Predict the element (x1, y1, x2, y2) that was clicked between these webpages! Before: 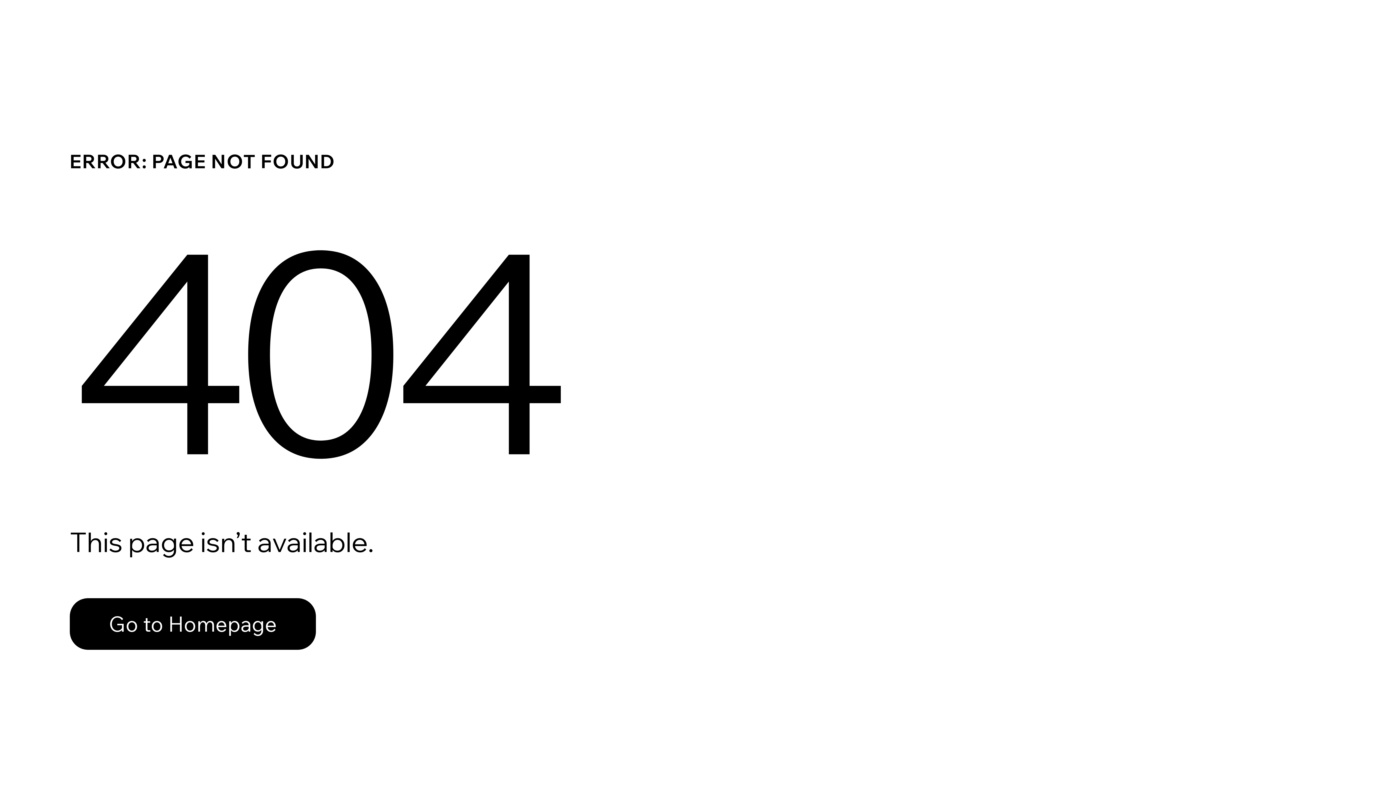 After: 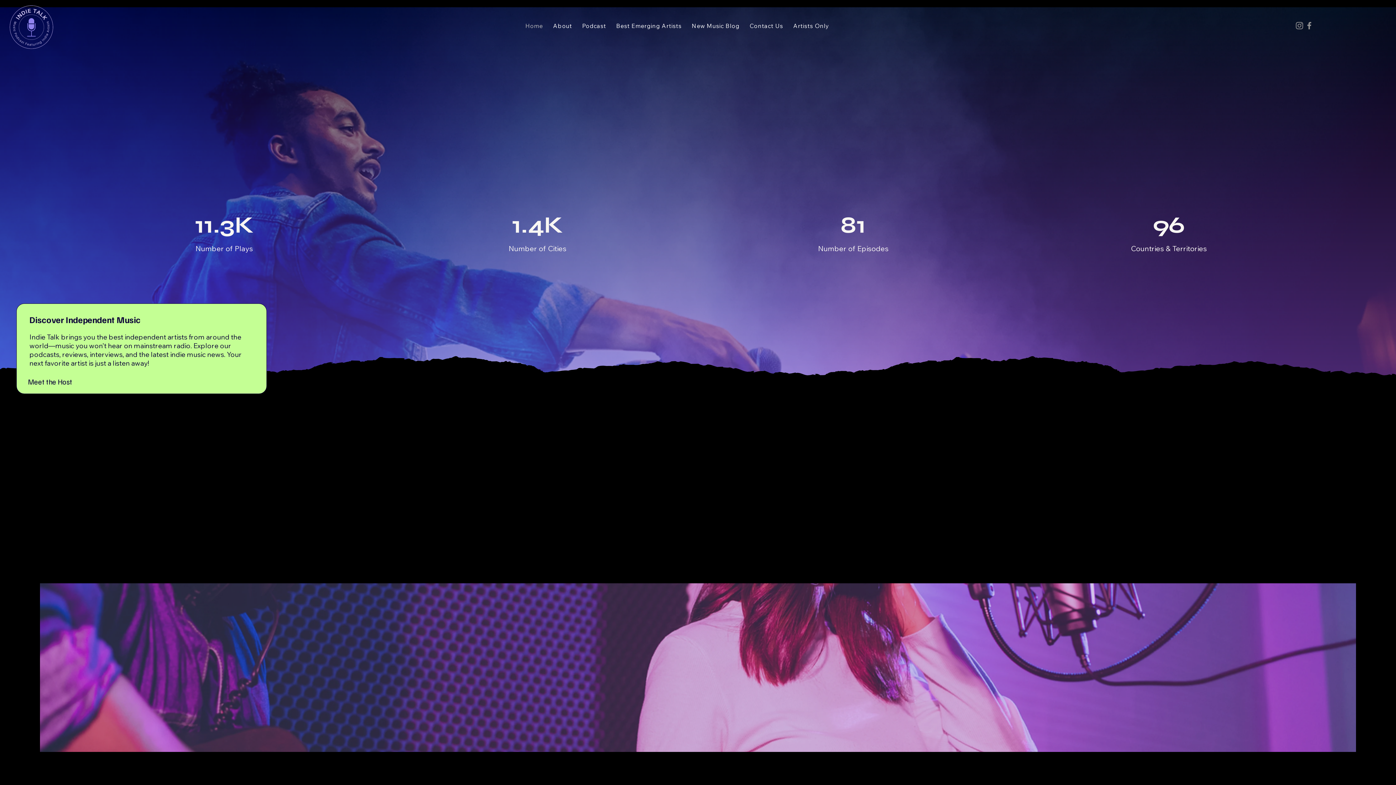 Action: bbox: (69, 582, 768, 659) label: Go to Homepage